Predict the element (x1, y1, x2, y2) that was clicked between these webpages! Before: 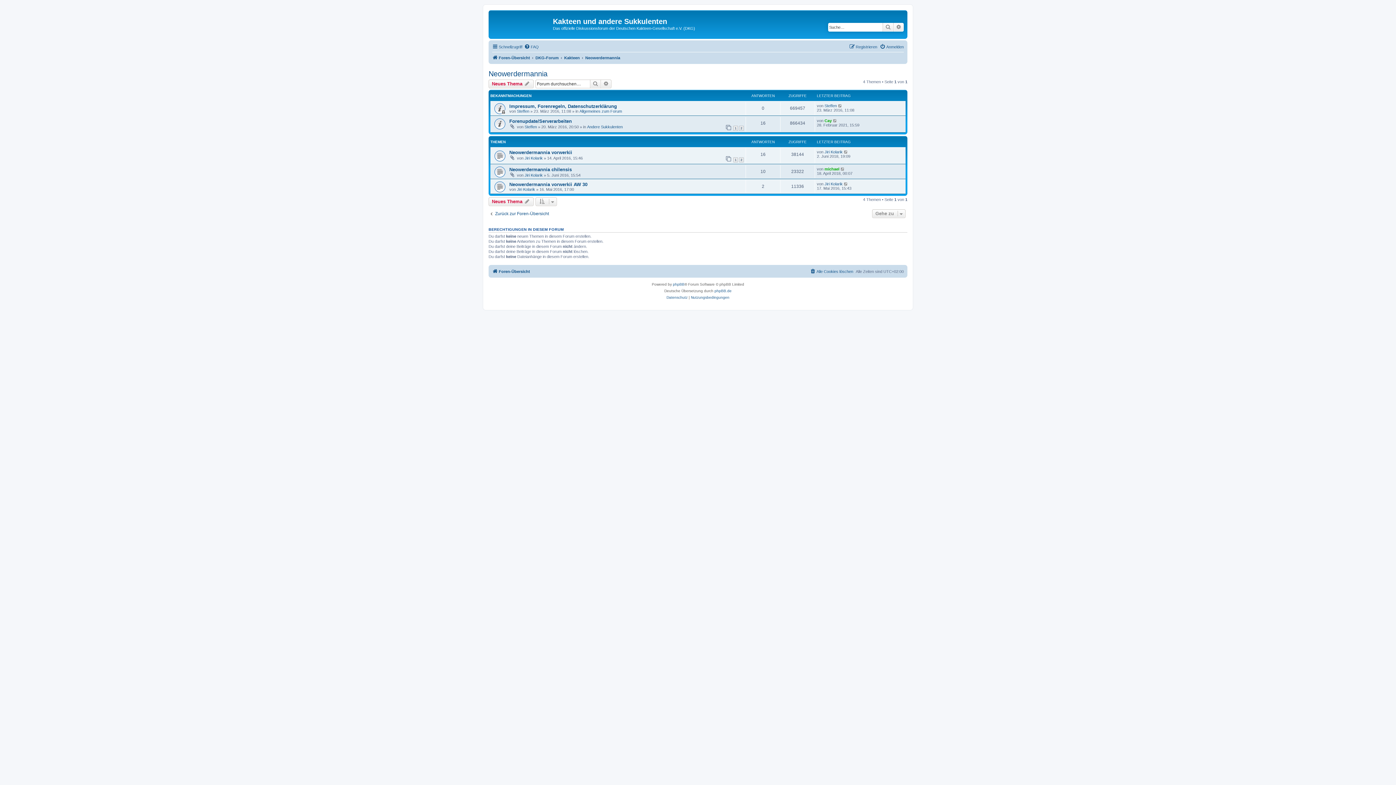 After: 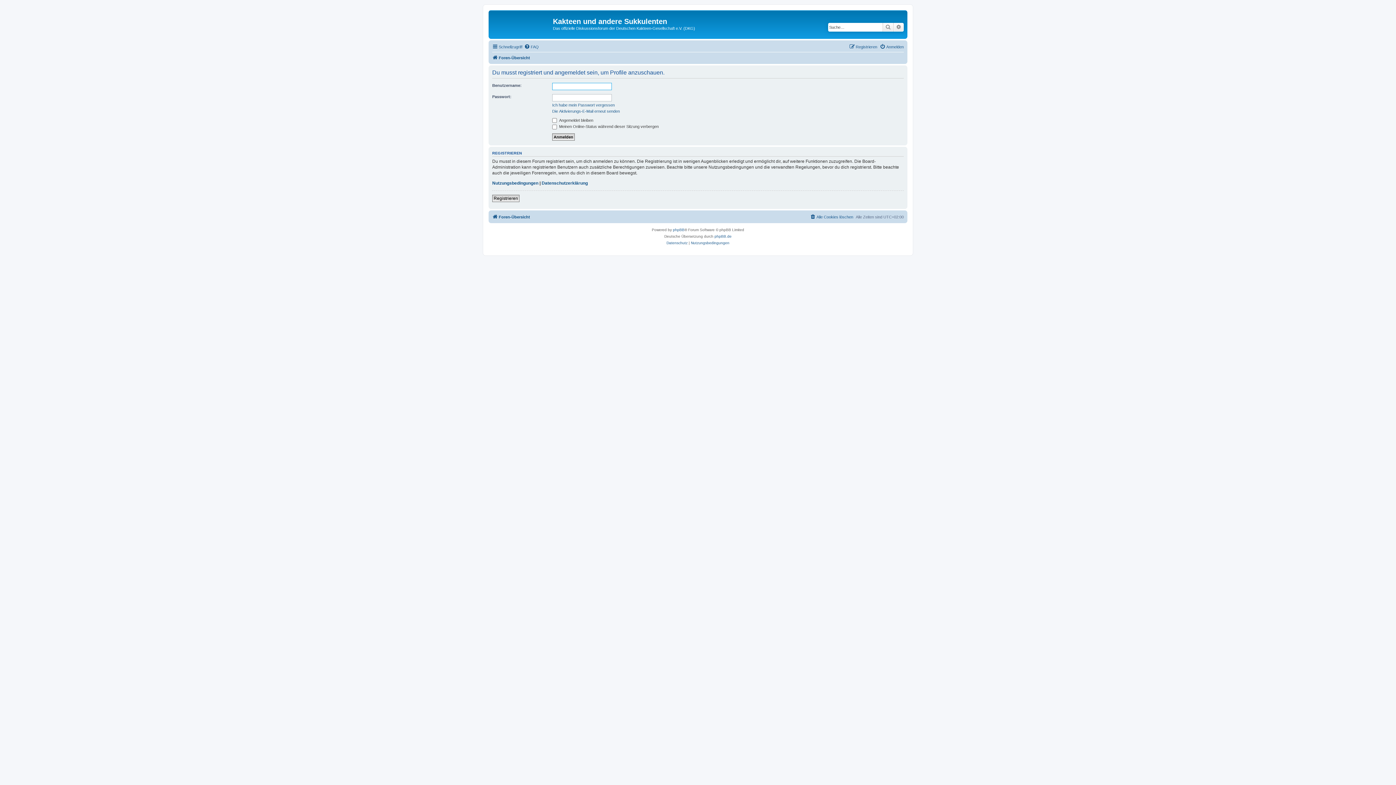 Action: bbox: (517, 187, 535, 191) label: Jiri Kolarik